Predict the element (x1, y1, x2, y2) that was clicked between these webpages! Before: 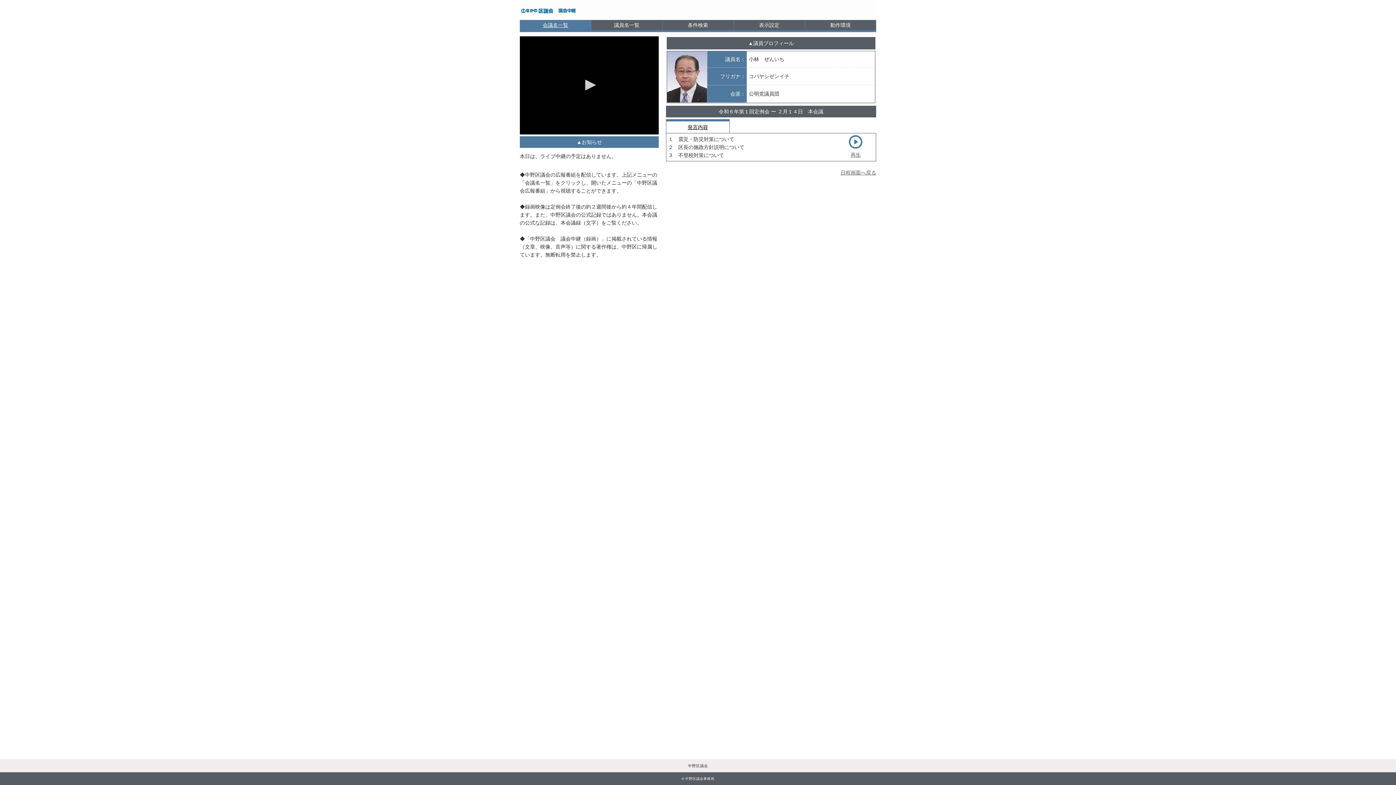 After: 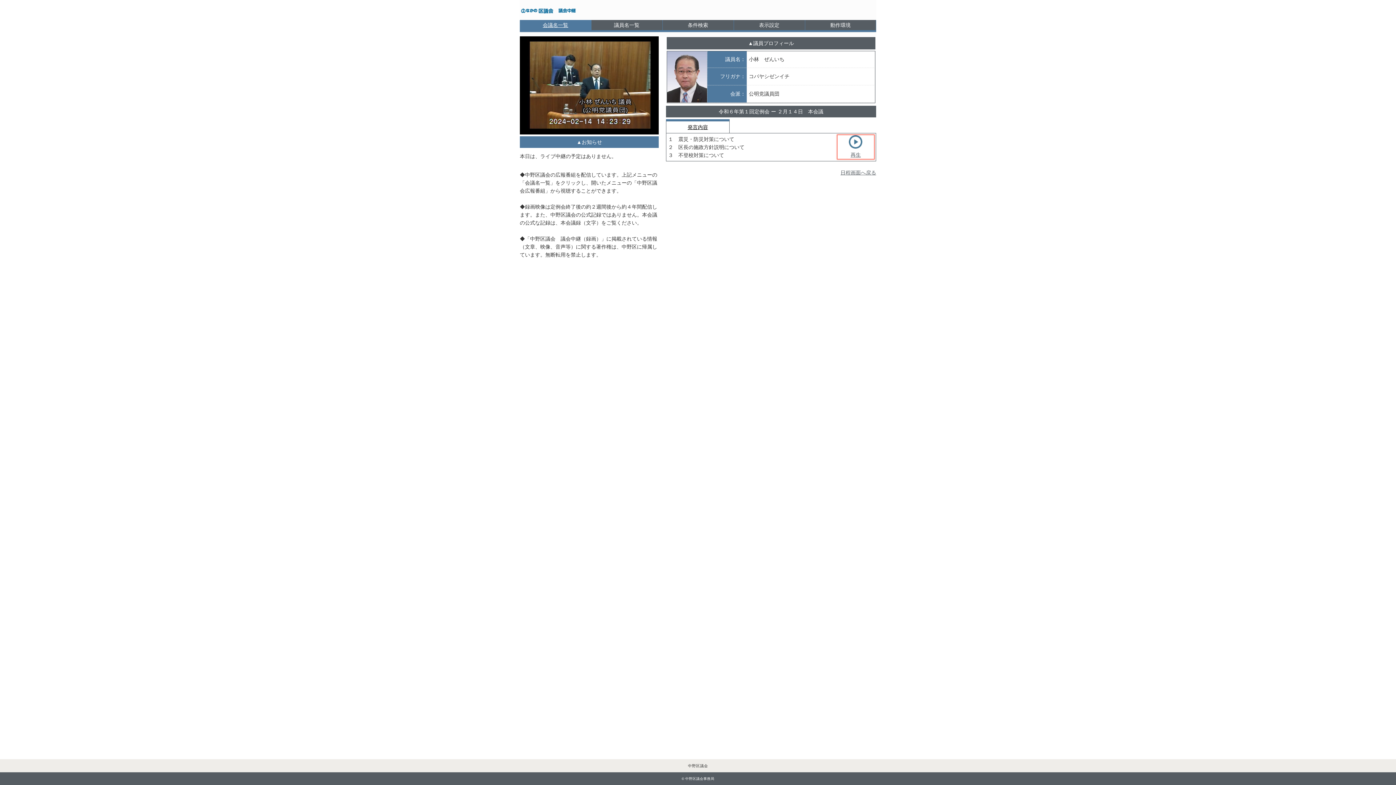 Action: label: 
再生 bbox: (837, 135, 874, 158)